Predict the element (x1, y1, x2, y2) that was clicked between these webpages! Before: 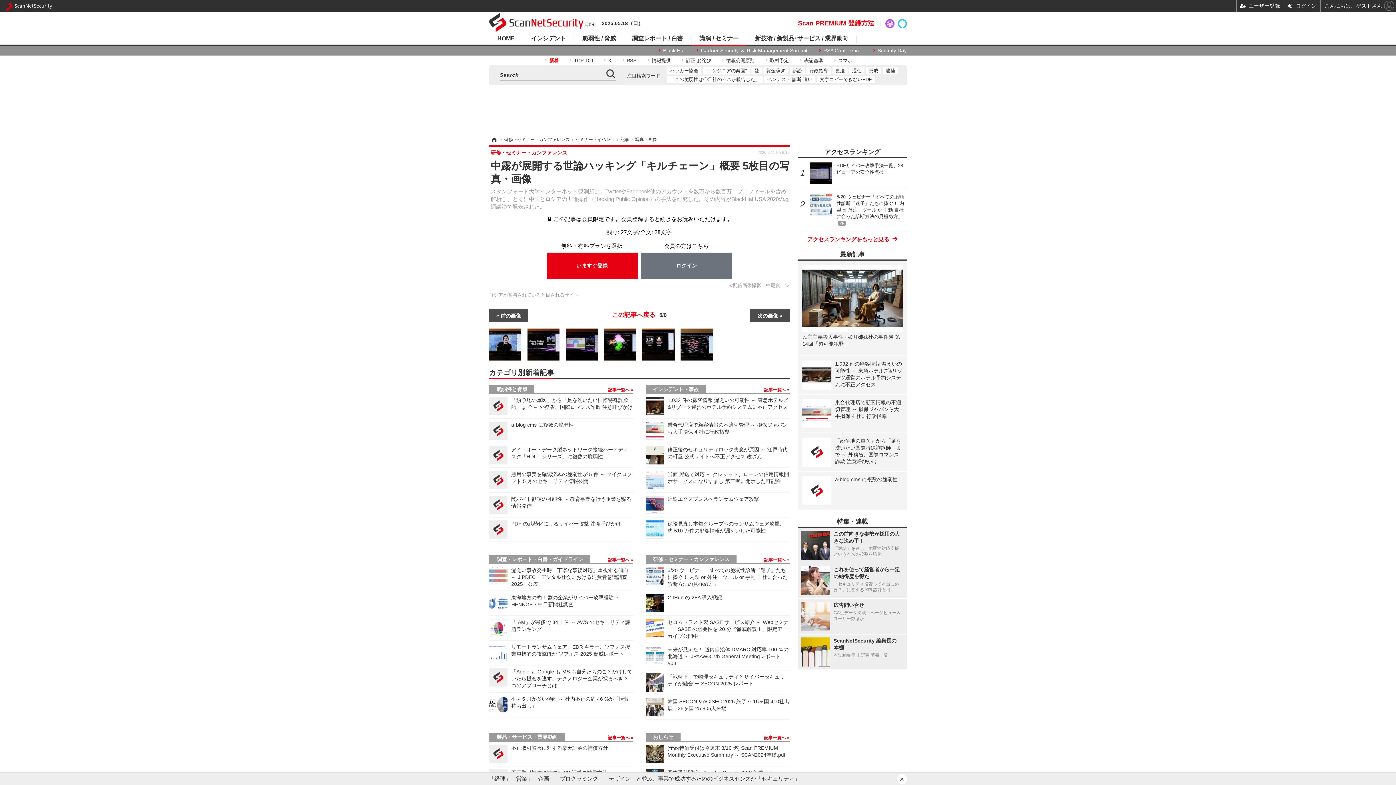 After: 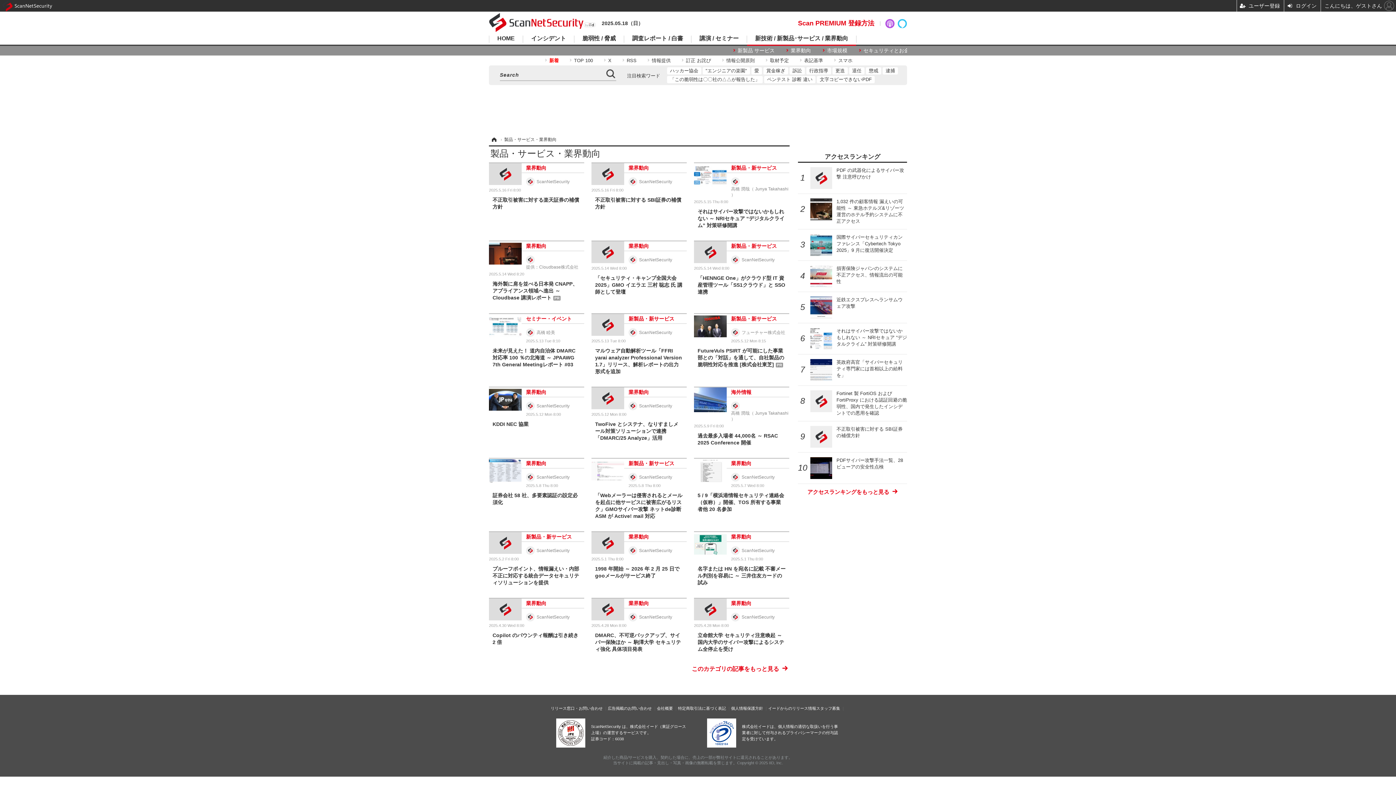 Action: bbox: (746, 35, 856, 42) label: 新技術 / 新製品･サービス / 業界動向